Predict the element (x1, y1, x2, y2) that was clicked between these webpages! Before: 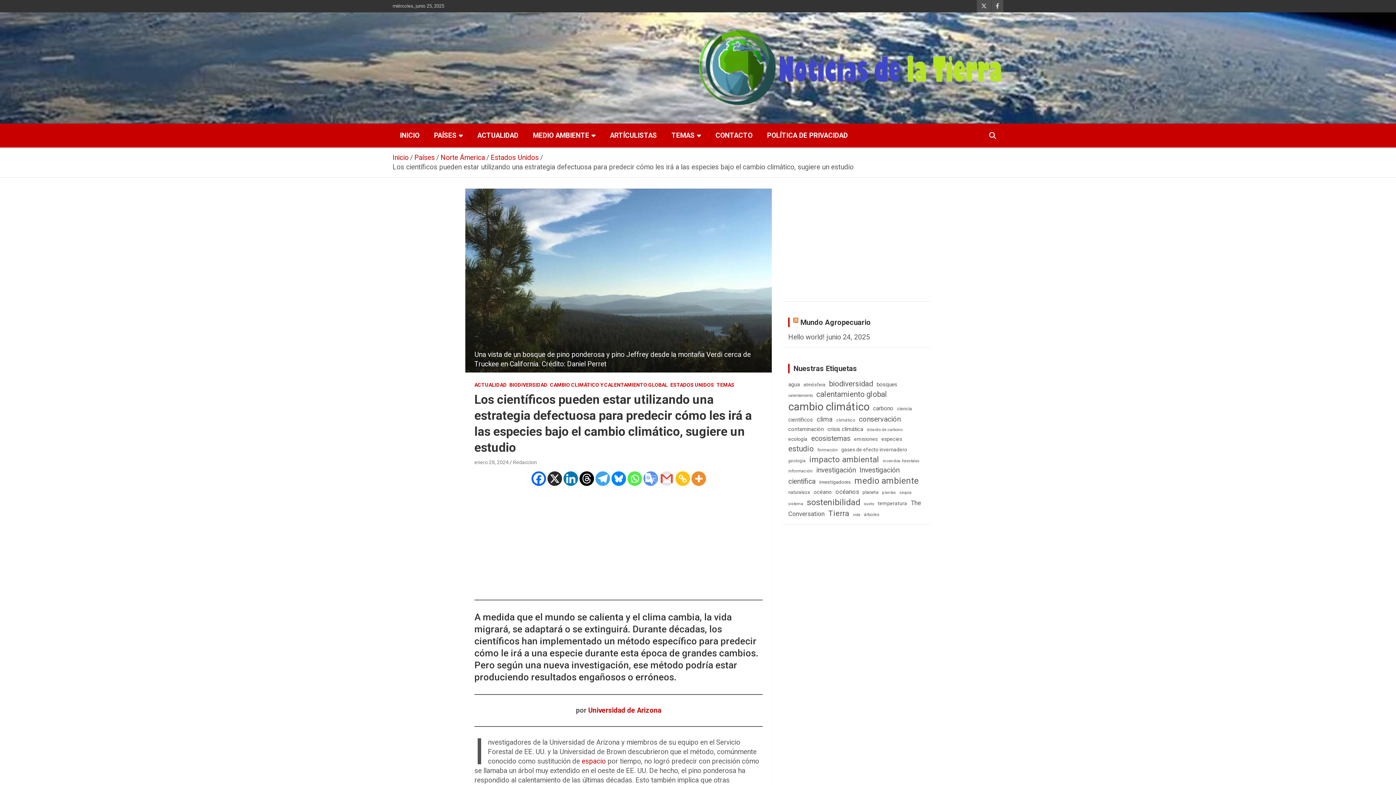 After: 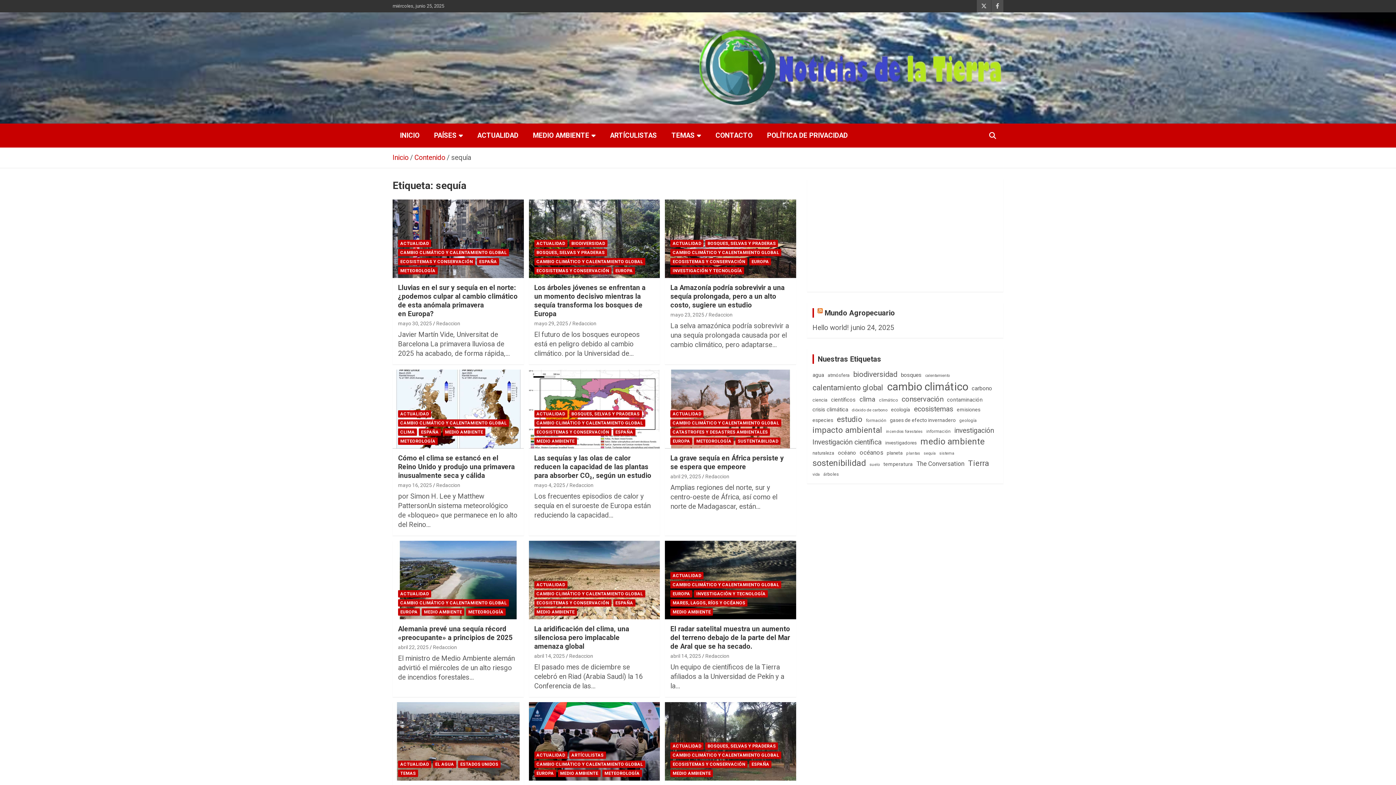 Action: bbox: (899, 486, 911, 498) label: sequía (104 elementos)